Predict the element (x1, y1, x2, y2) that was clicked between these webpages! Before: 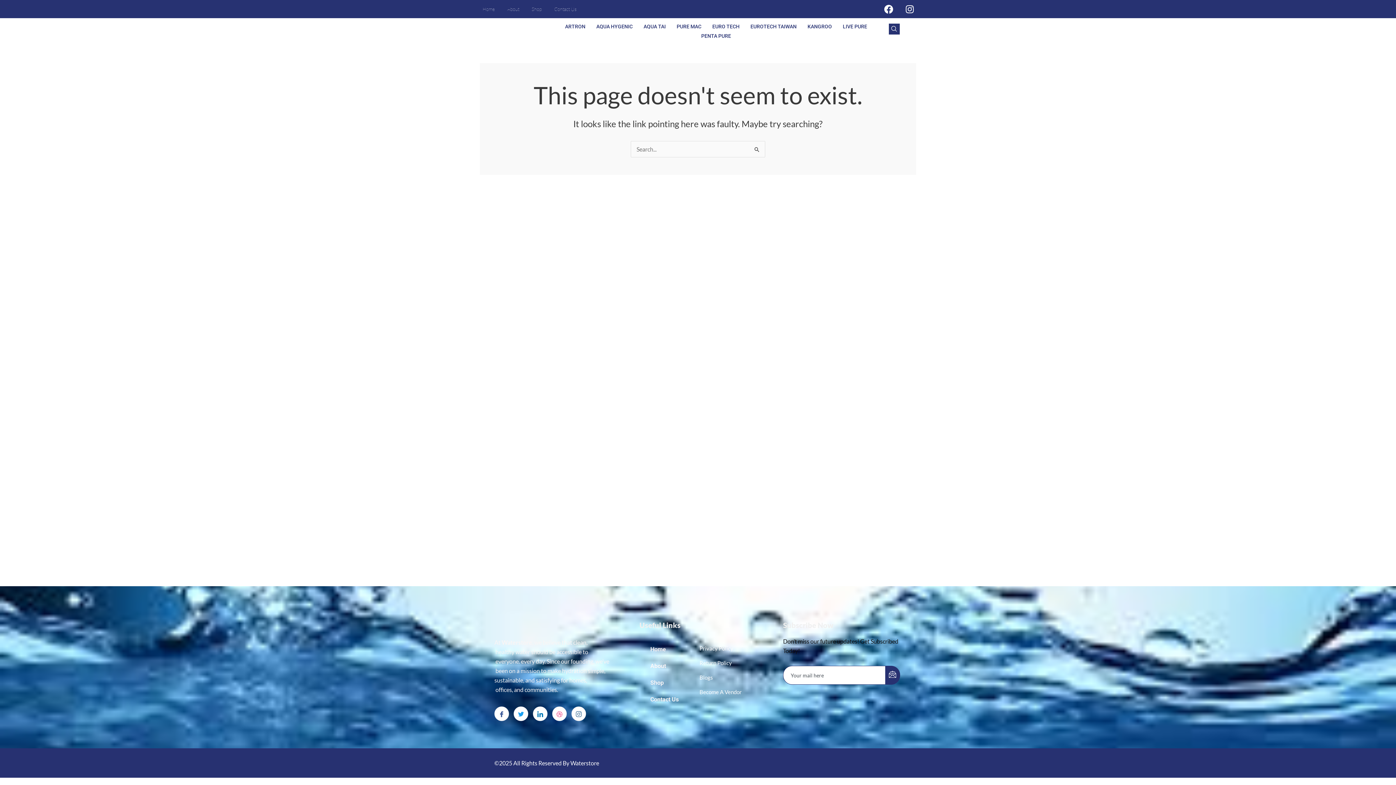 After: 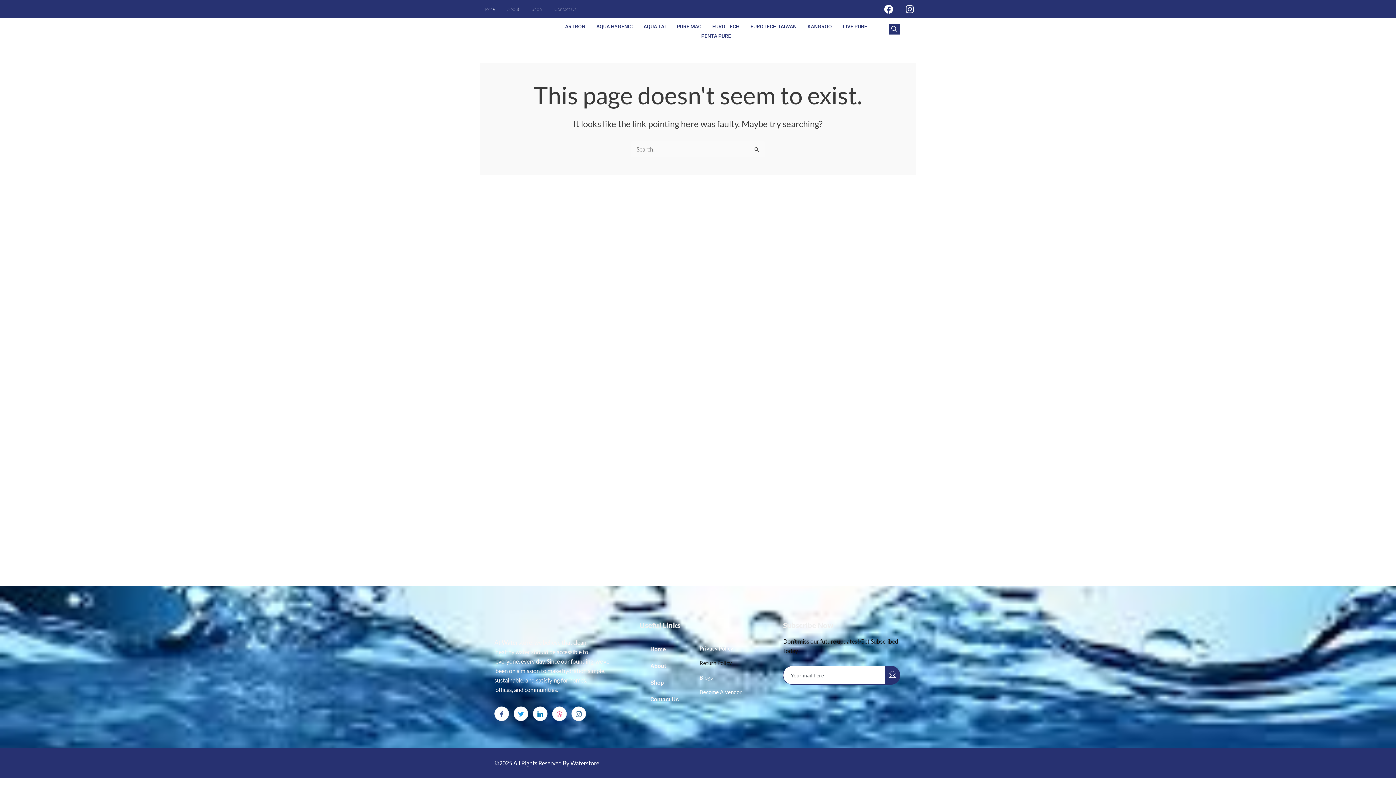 Action: label: Return Policy bbox: (696, 656, 732, 670)